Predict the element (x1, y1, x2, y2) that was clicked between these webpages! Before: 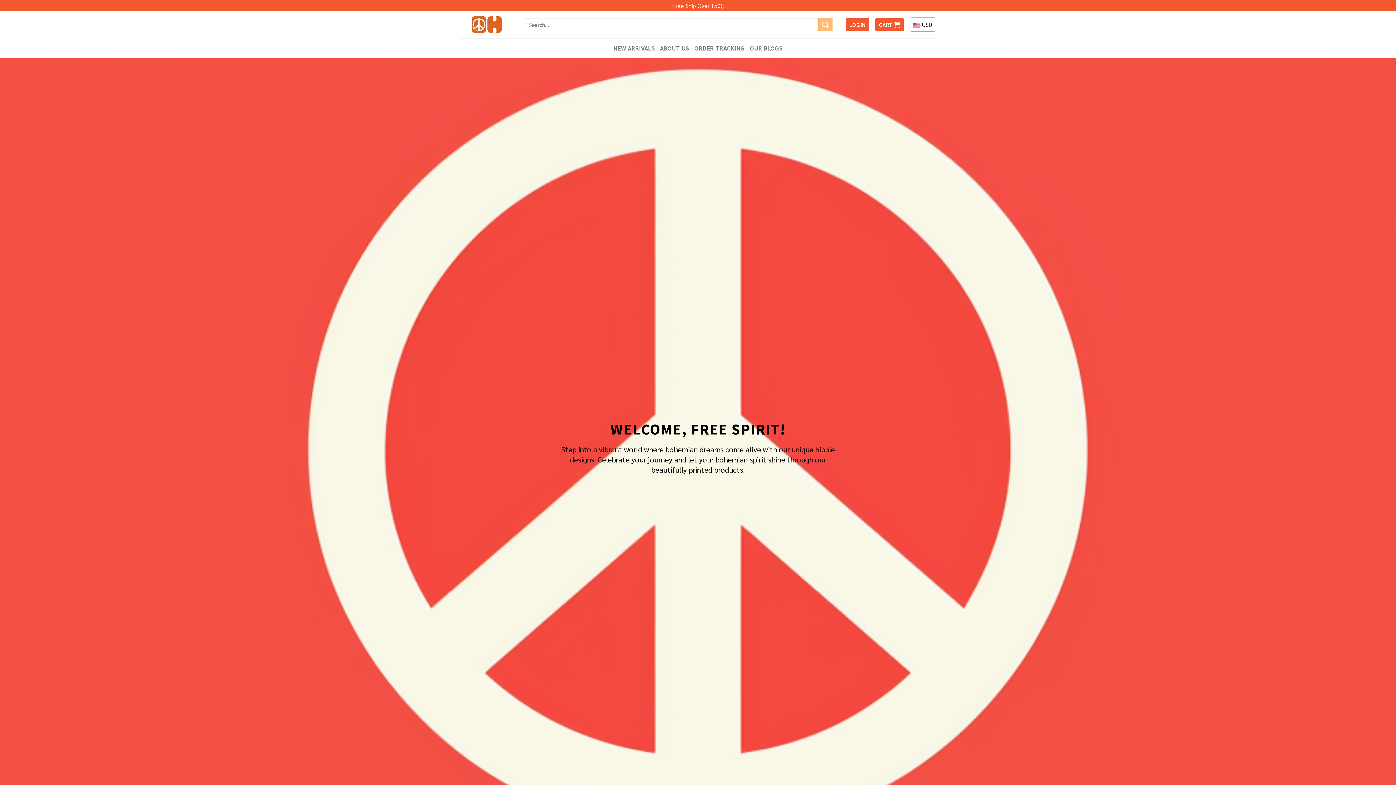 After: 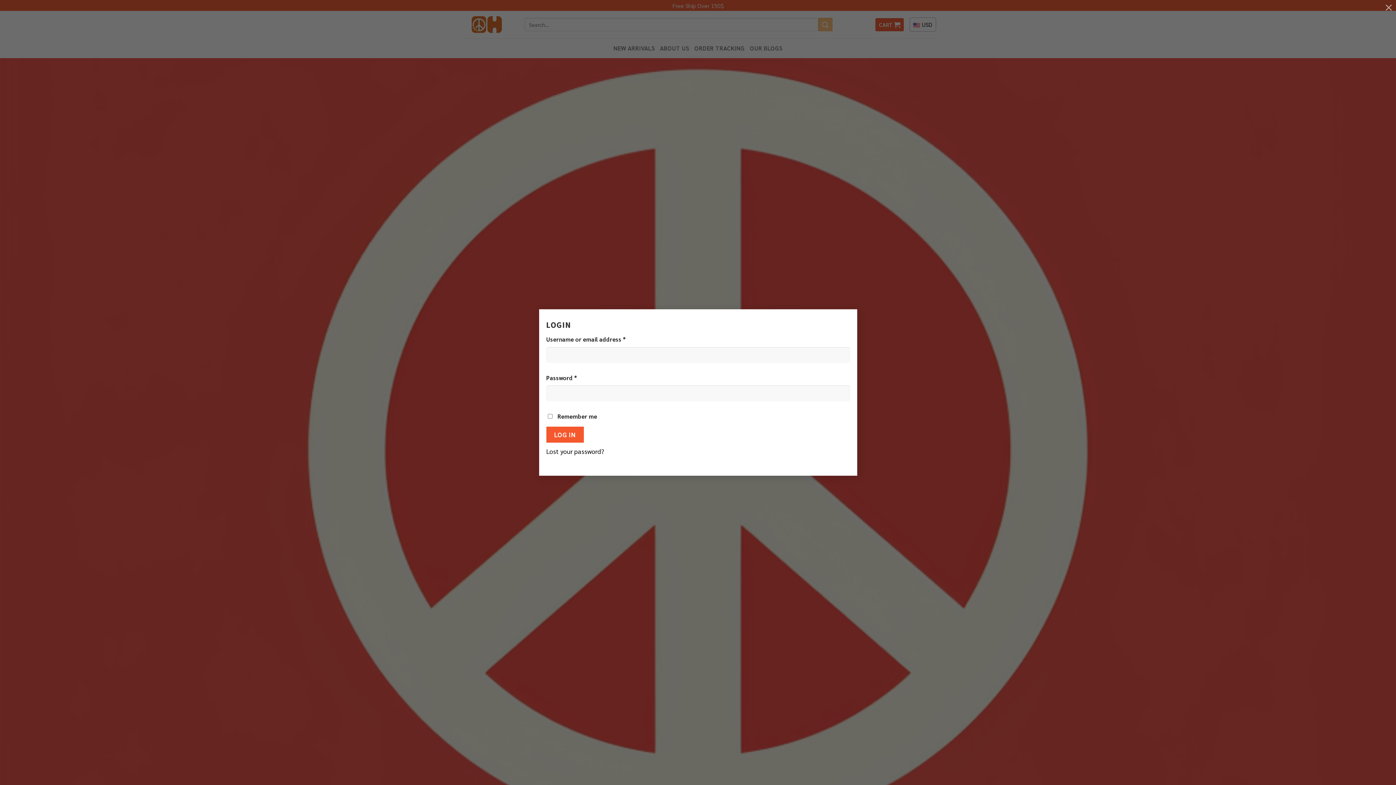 Action: bbox: (846, 18, 869, 31) label: LOGIN